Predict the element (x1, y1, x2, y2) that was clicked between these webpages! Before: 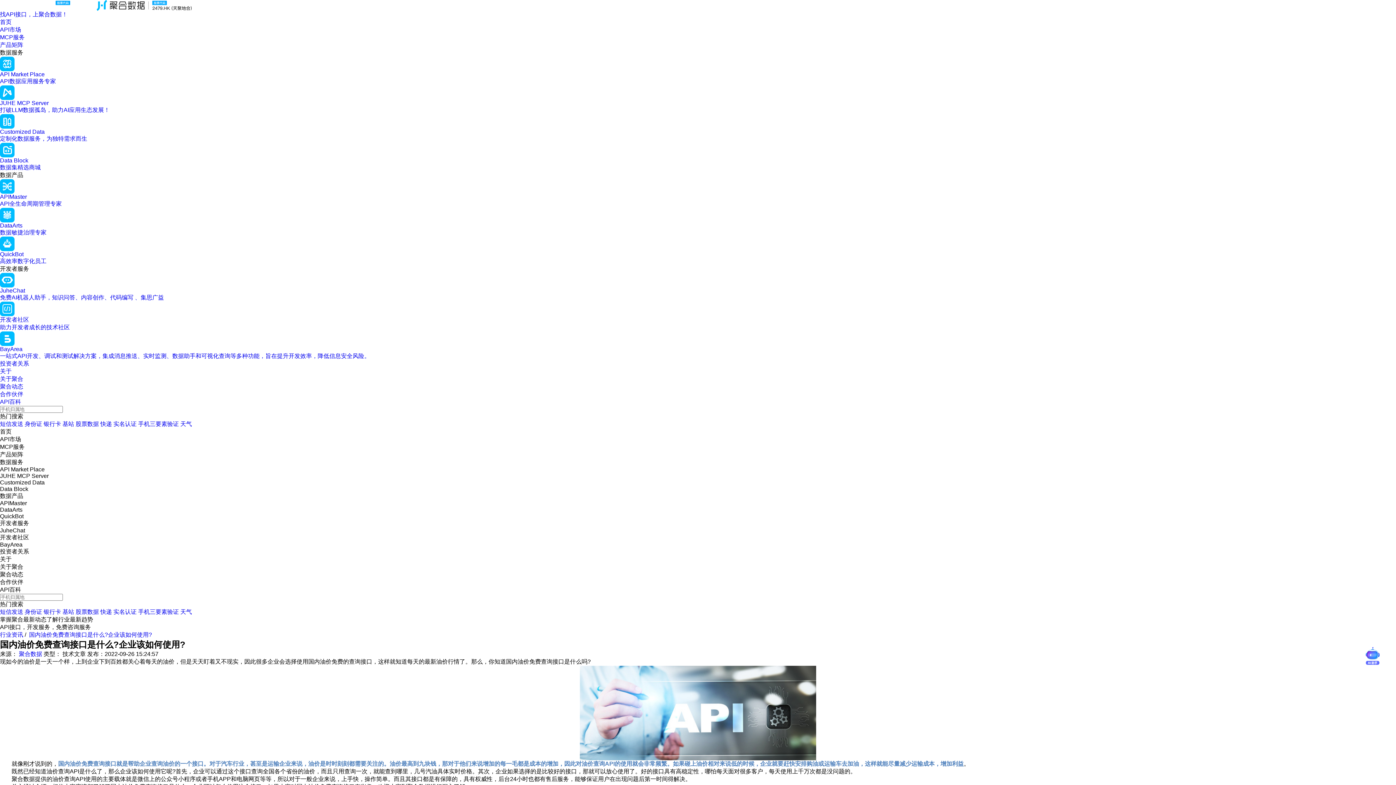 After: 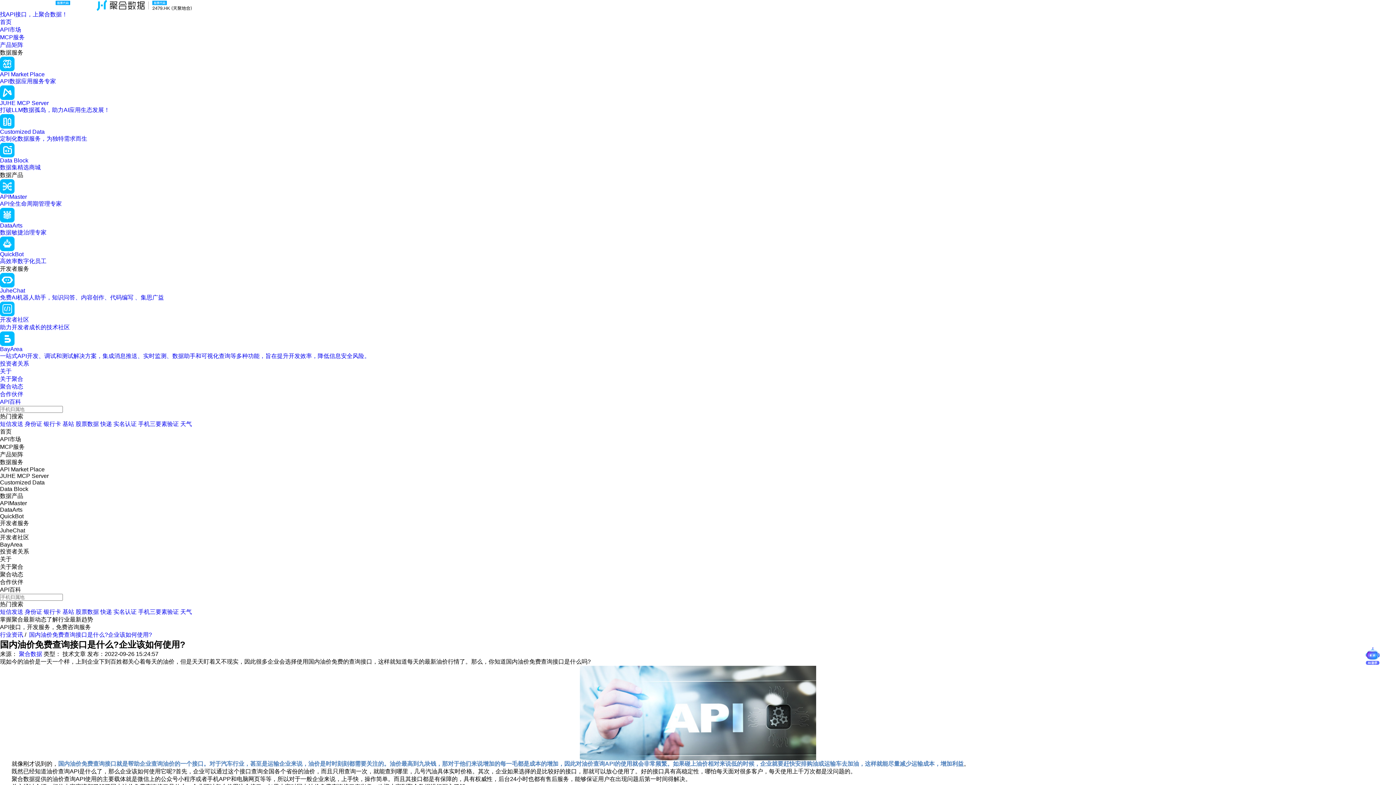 Action: bbox: (0, 335, 1396, 360) label: BayArea

一站式API开发、调试和测试解决方案，集成消息推送、实时监测、数据助手和可视化查询等多种功能，旨在提升开发效率，降低信息安全风险。